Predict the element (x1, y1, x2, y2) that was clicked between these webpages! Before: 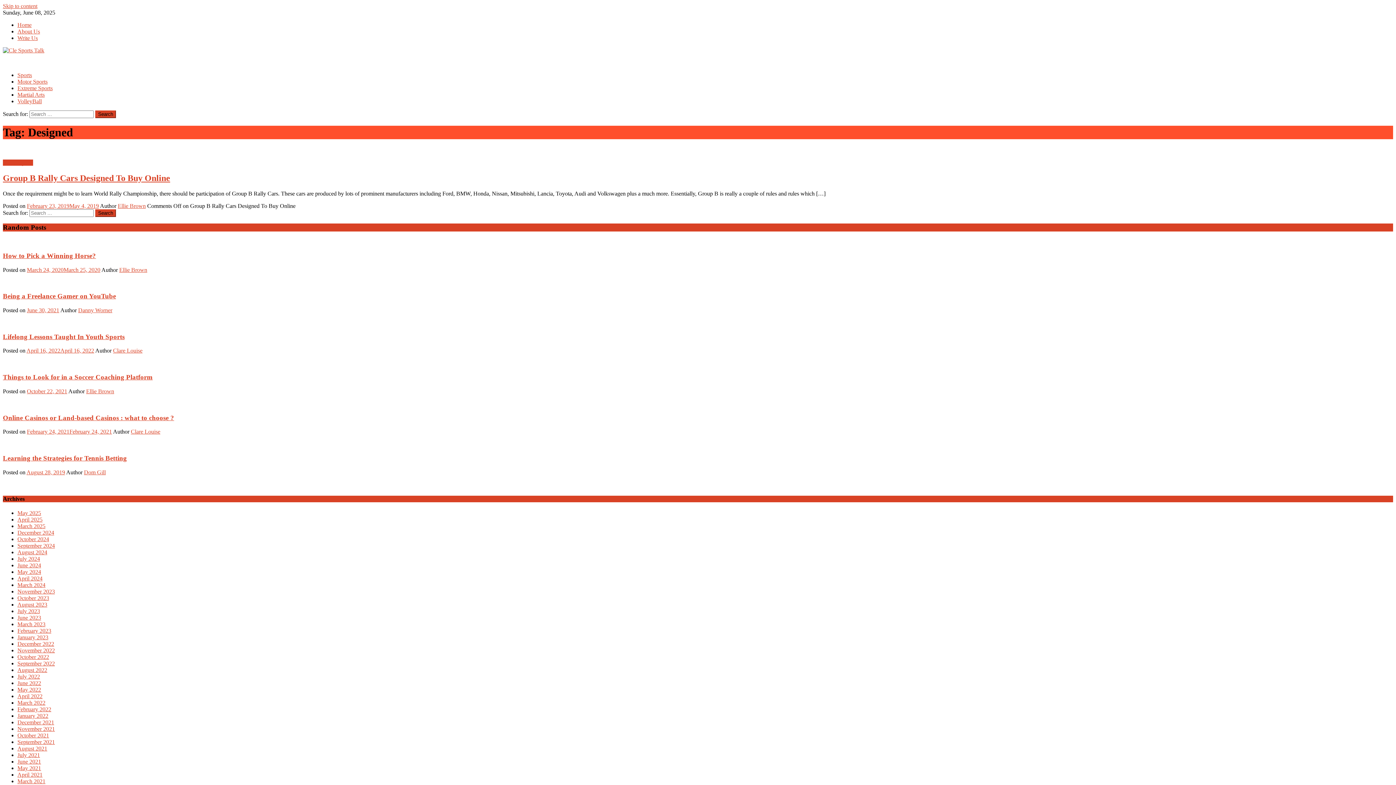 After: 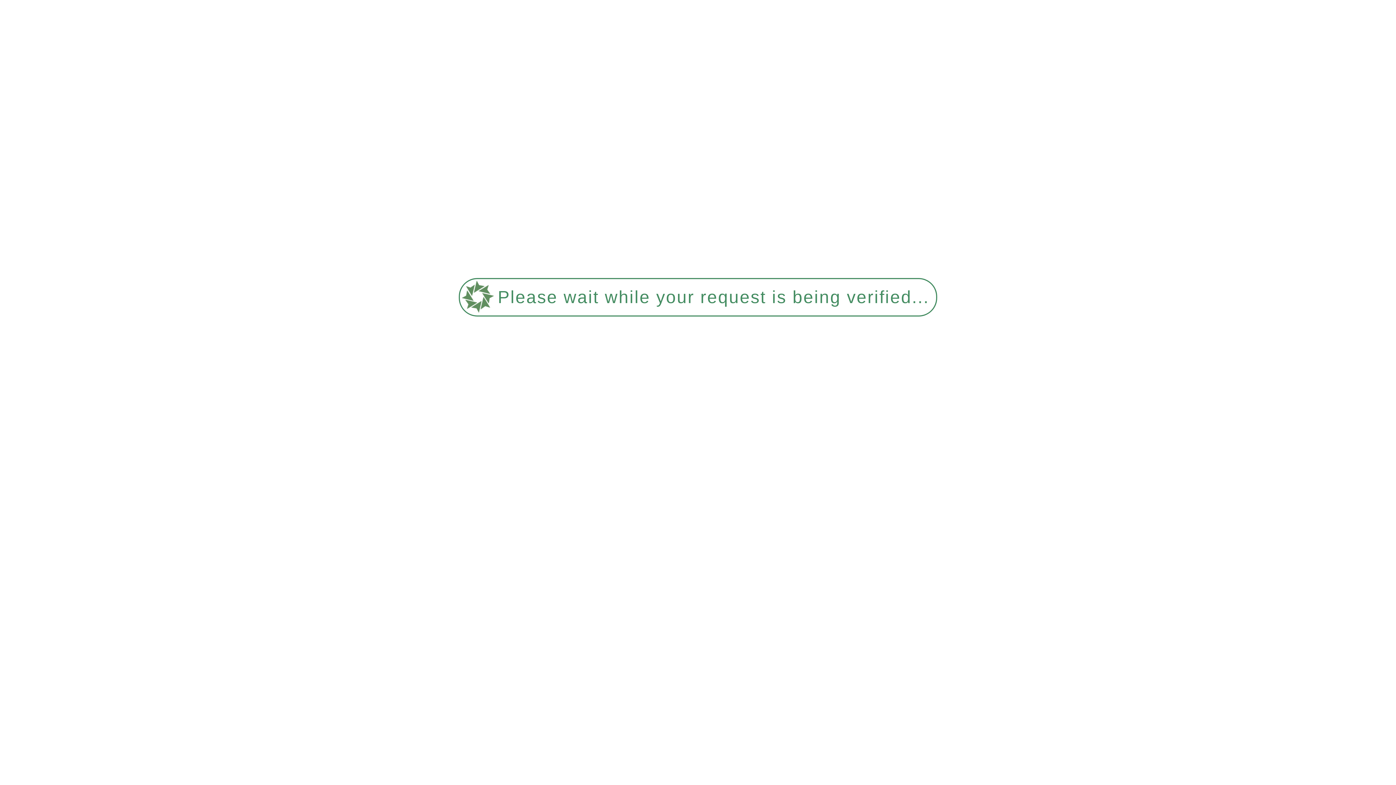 Action: label: January 2022 bbox: (17, 713, 48, 719)